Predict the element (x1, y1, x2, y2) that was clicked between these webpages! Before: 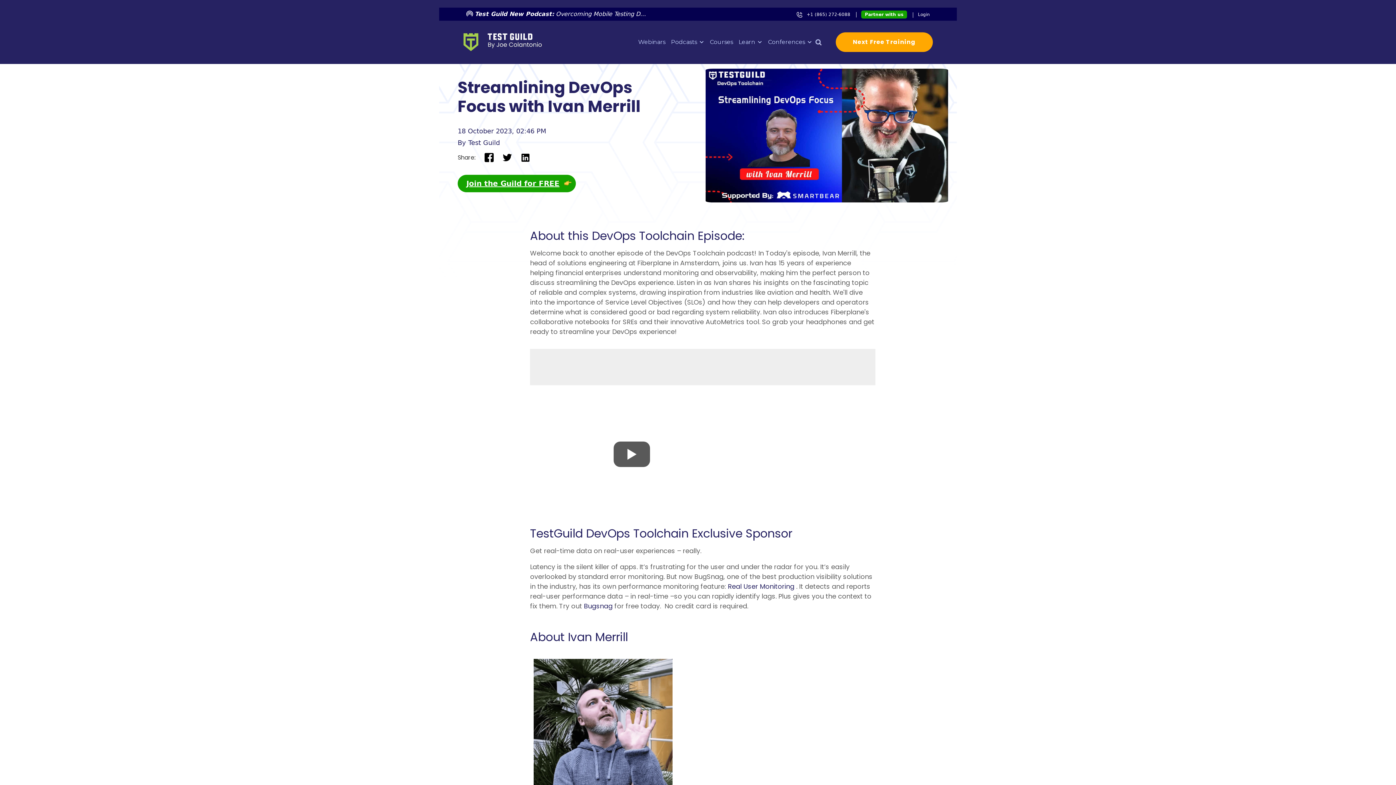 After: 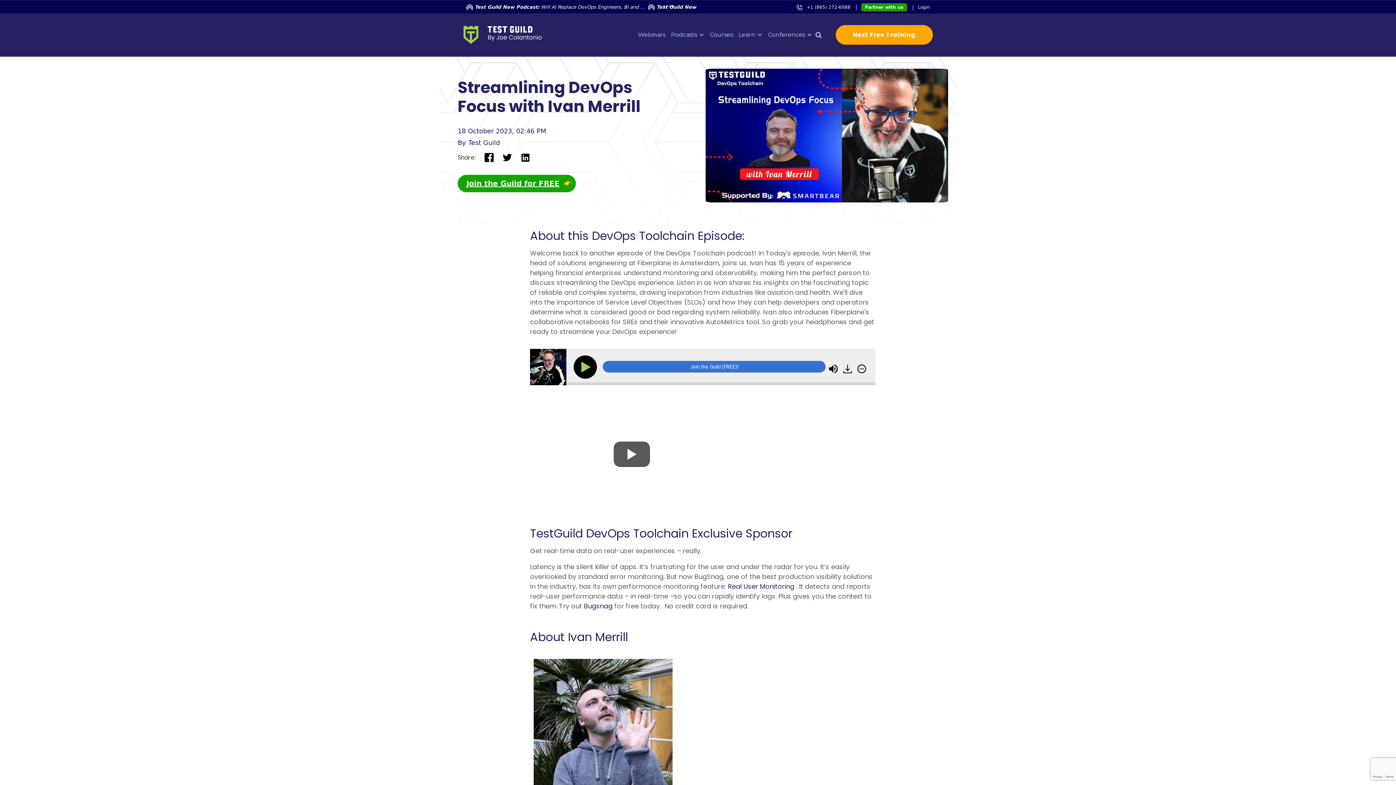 Action: label: Search bbox: (812, 36, 822, 48)